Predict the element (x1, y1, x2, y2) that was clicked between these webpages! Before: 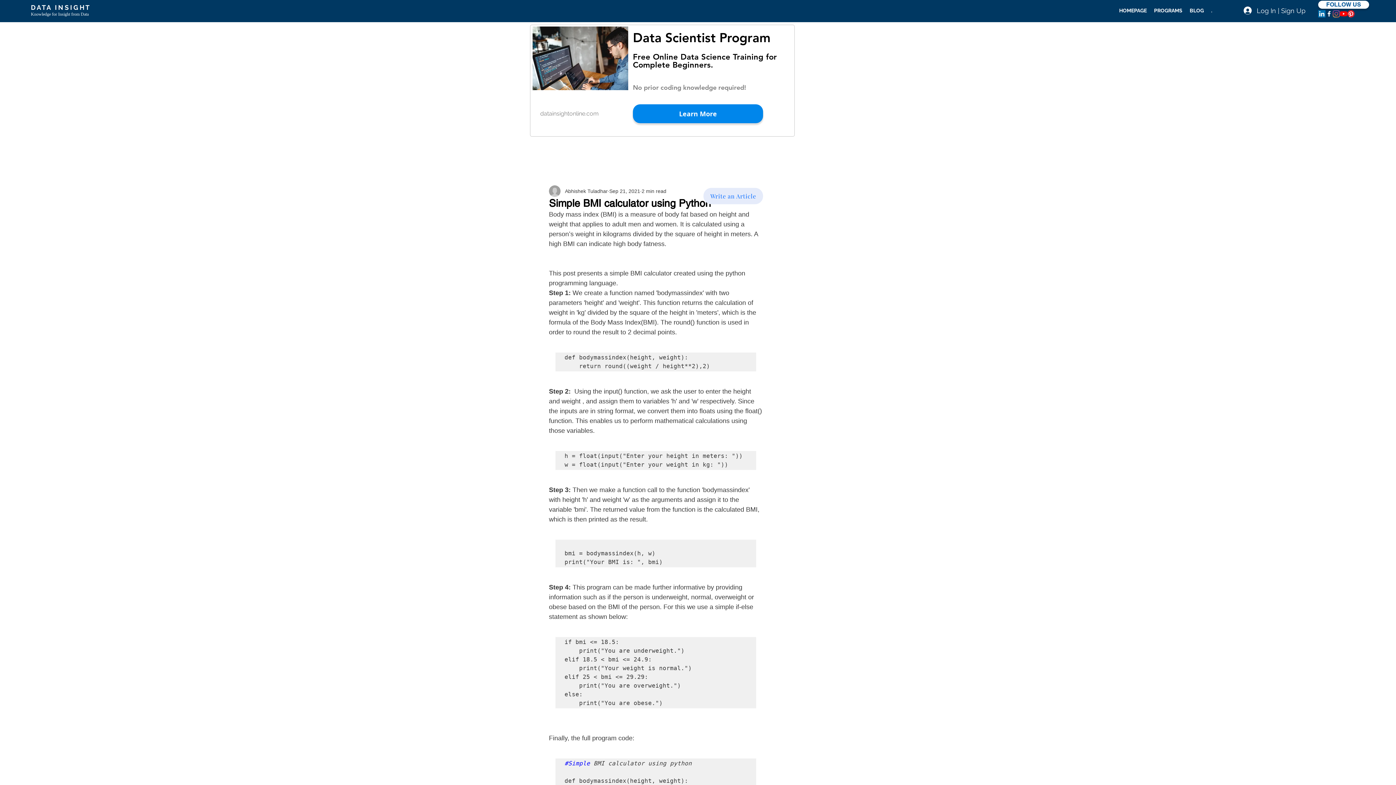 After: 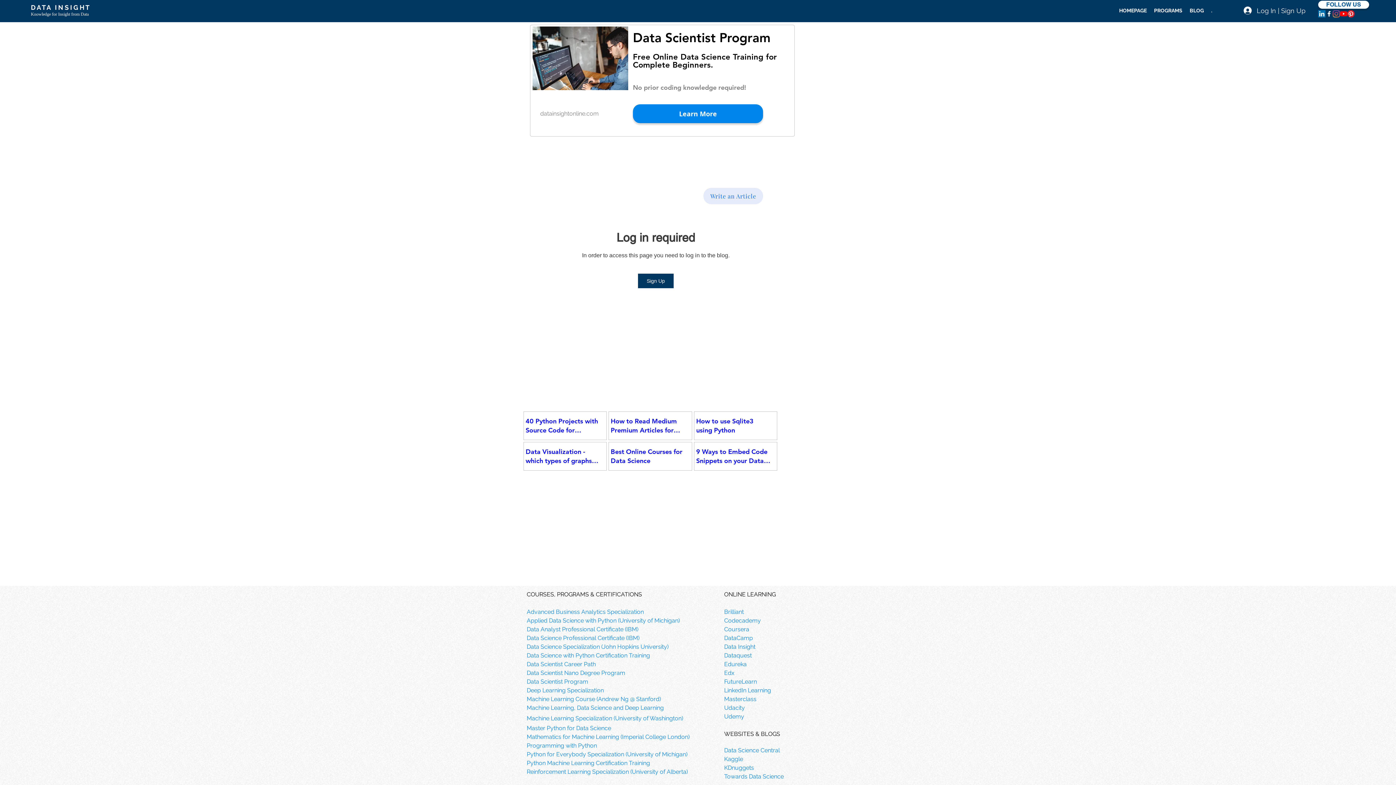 Action: label: Write an Article bbox: (703, 188, 763, 204)